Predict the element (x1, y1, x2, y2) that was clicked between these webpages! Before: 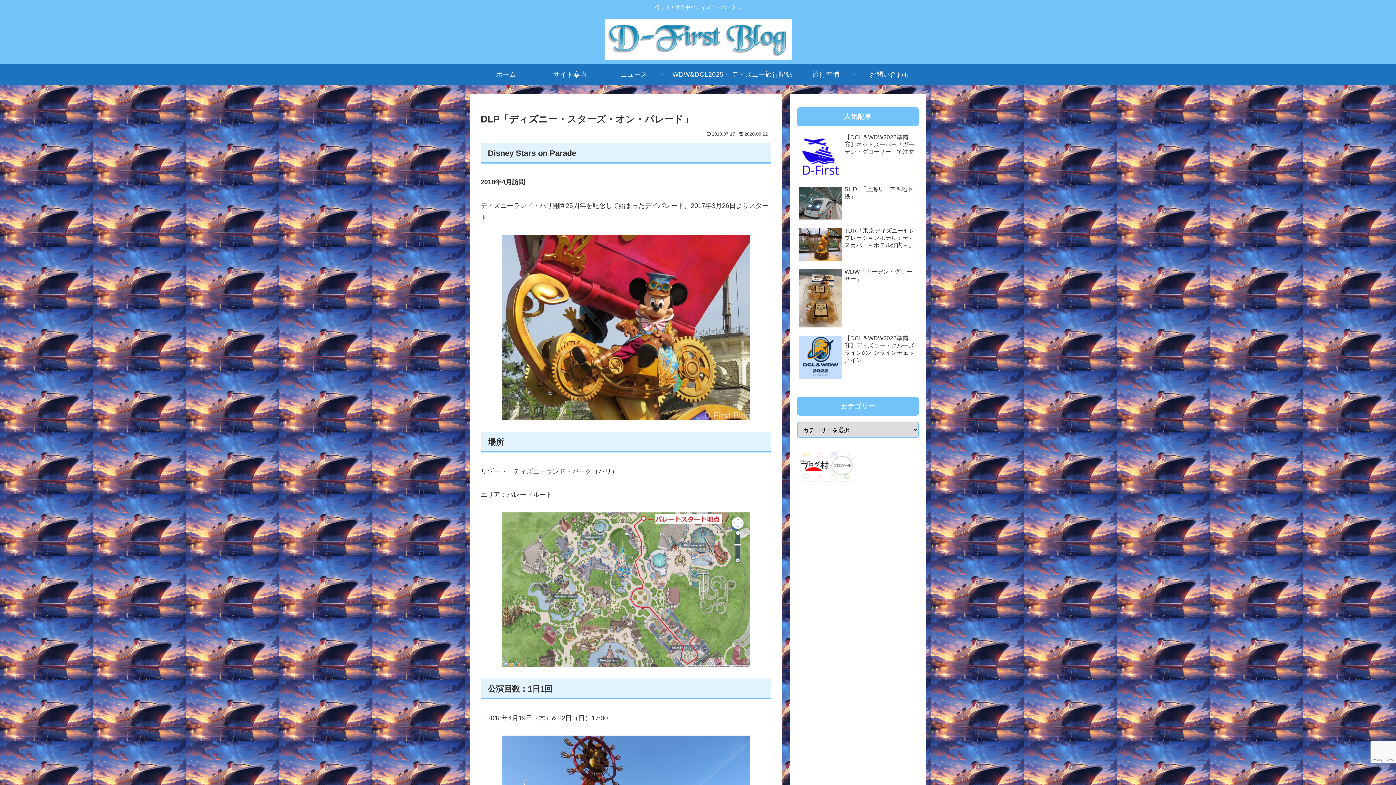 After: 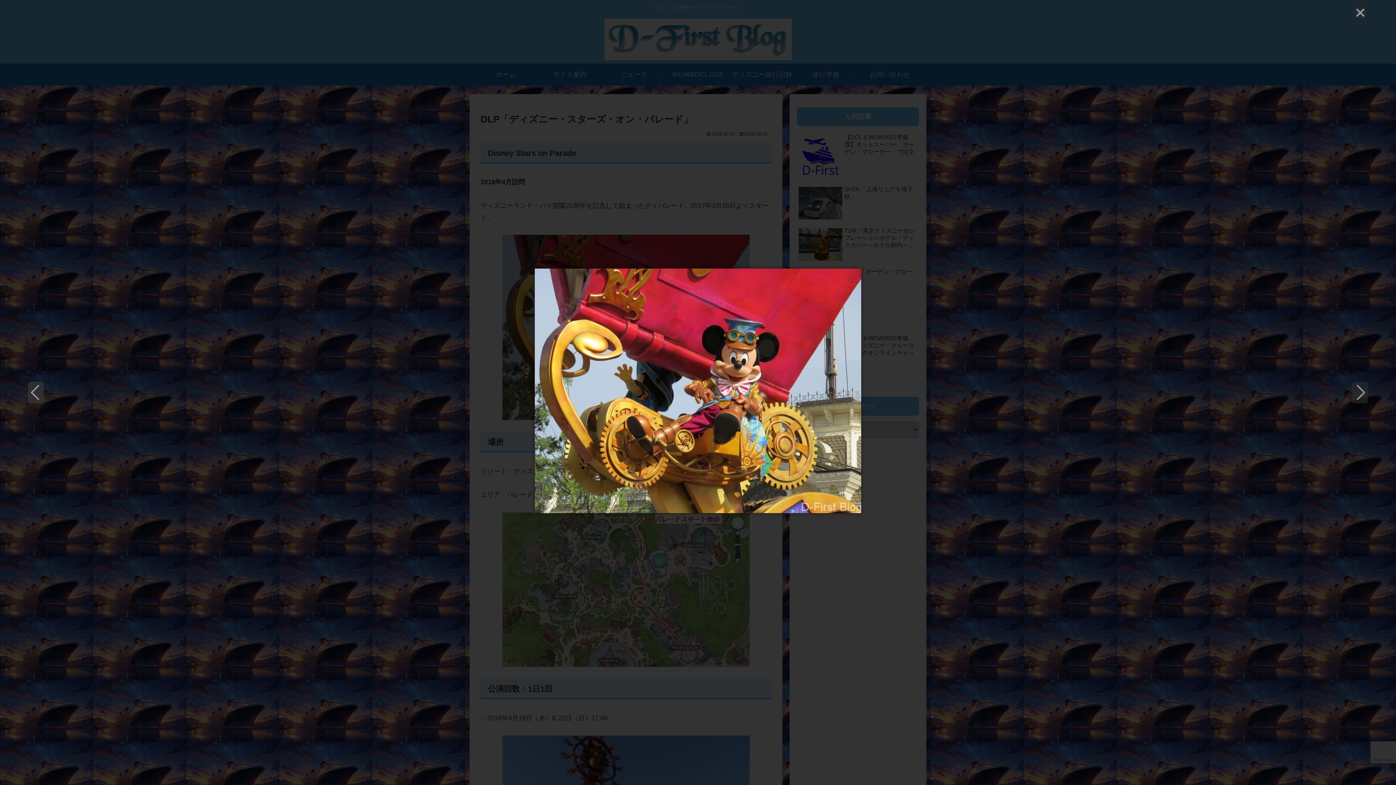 Action: bbox: (480, 234, 771, 420)